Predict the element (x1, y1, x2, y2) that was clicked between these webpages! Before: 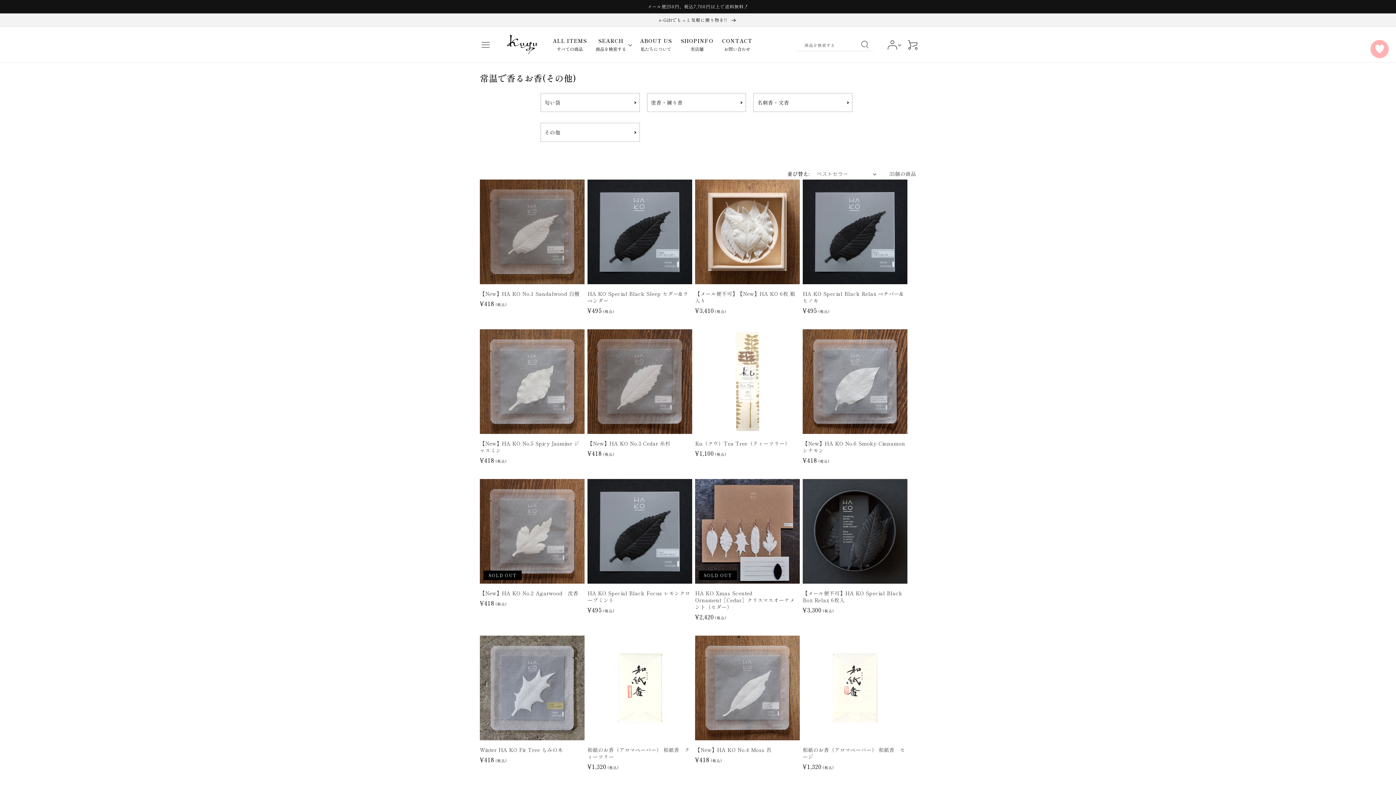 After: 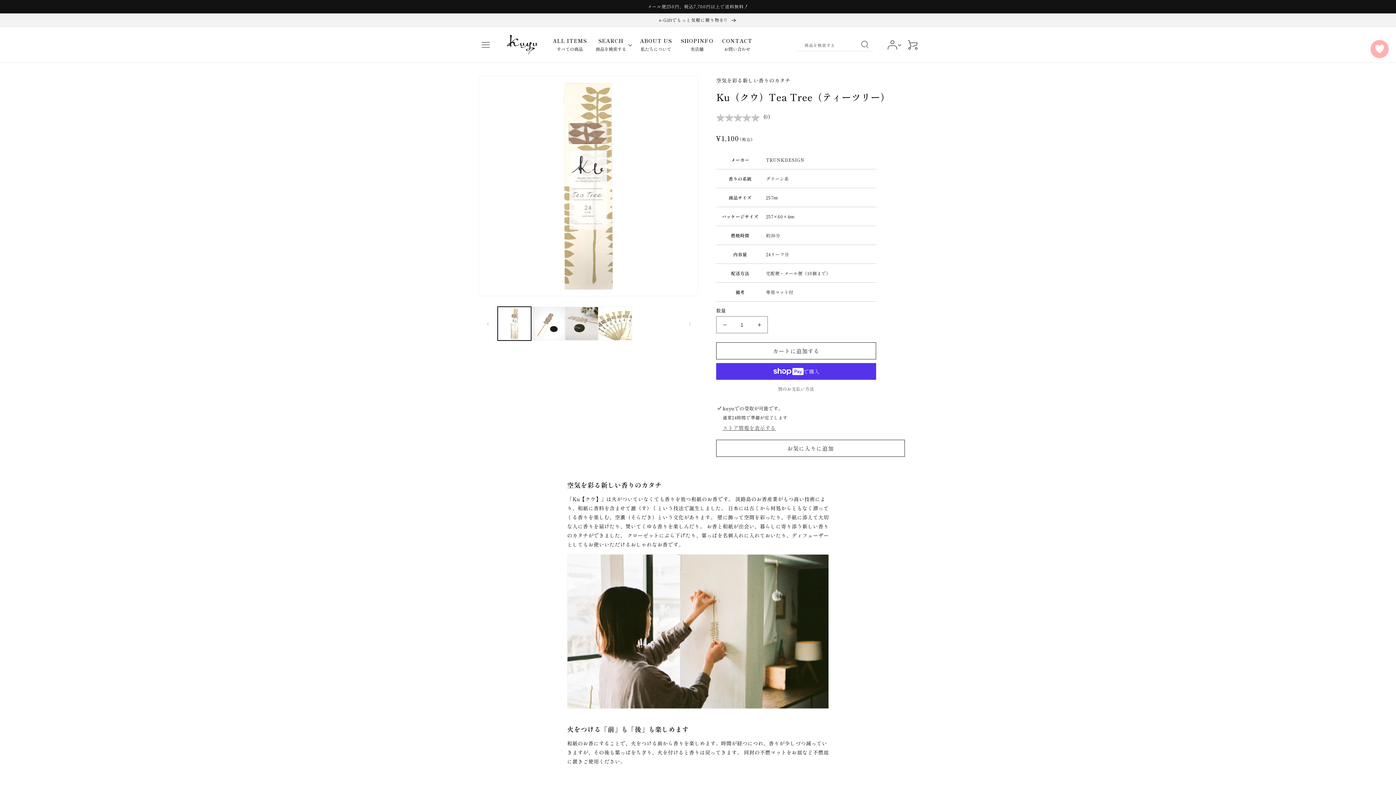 Action: bbox: (695, 440, 800, 447) label: Ku（クウ）Tea Tree（ティーツリー）